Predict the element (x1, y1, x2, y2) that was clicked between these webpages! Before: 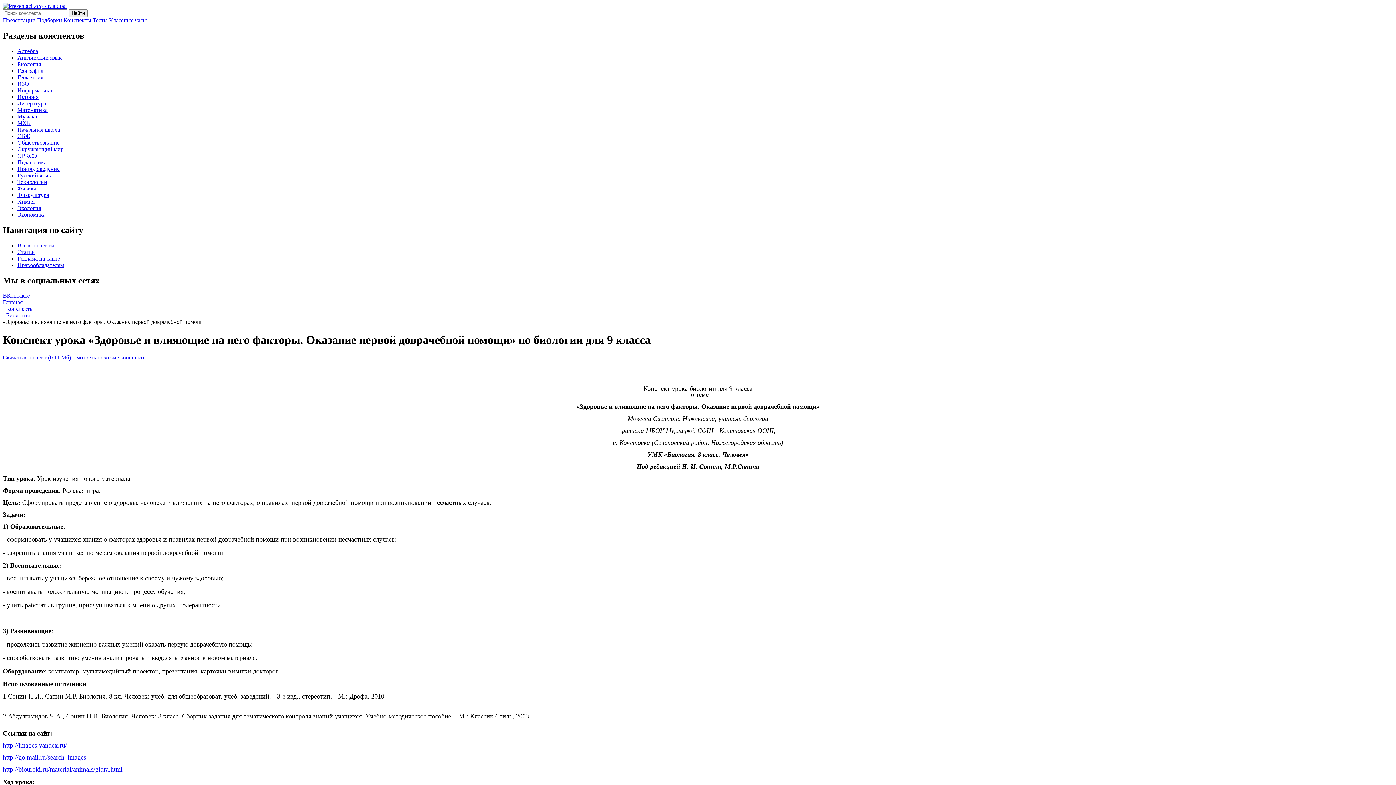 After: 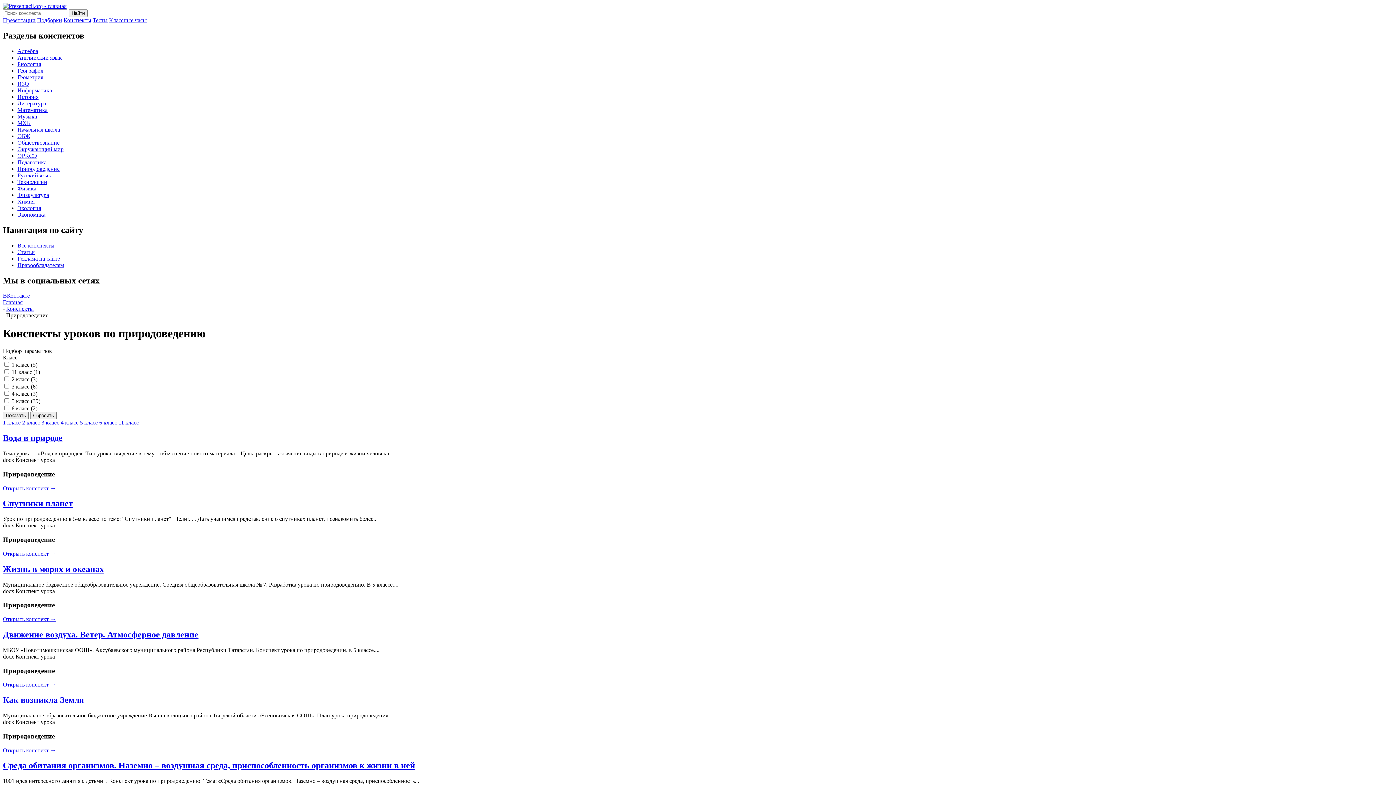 Action: bbox: (17, 165, 59, 171) label: Природоведение